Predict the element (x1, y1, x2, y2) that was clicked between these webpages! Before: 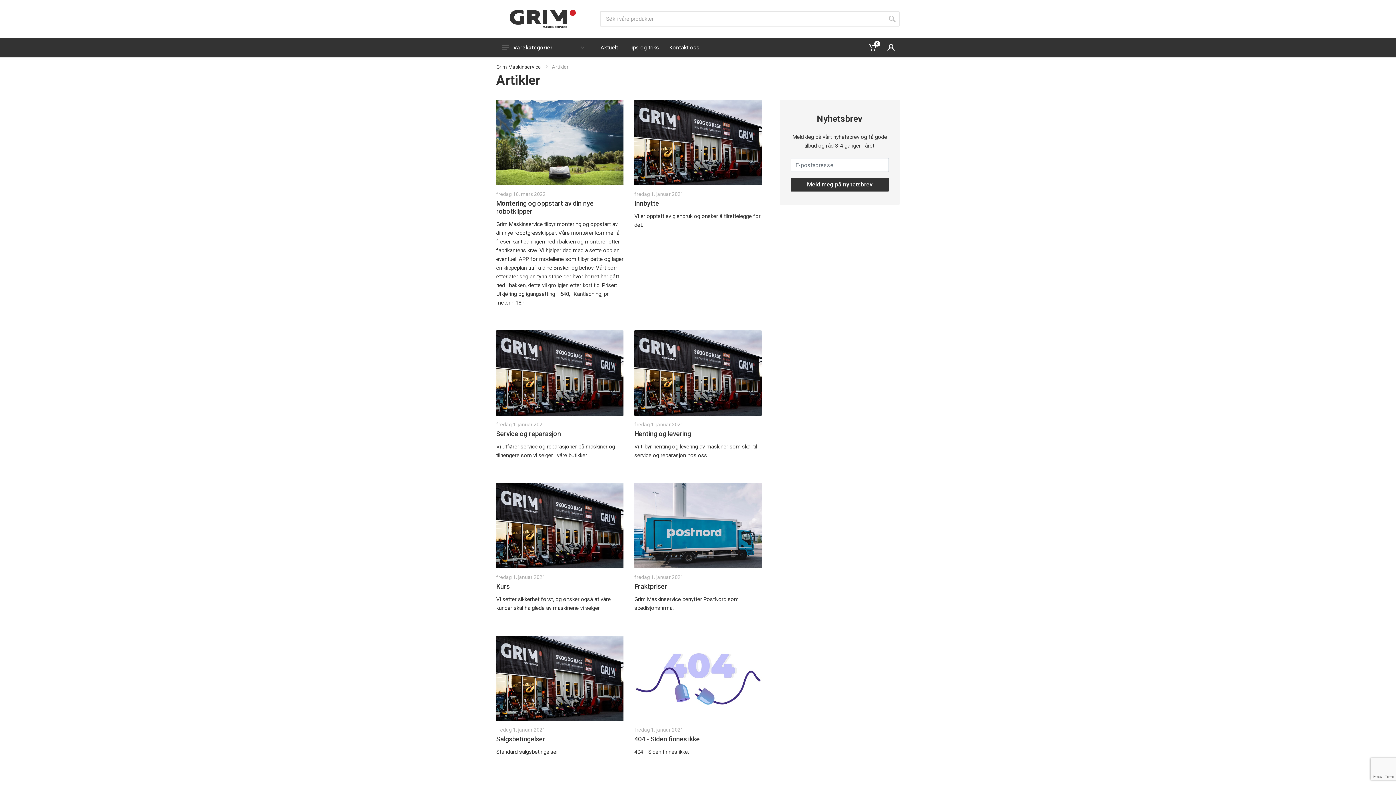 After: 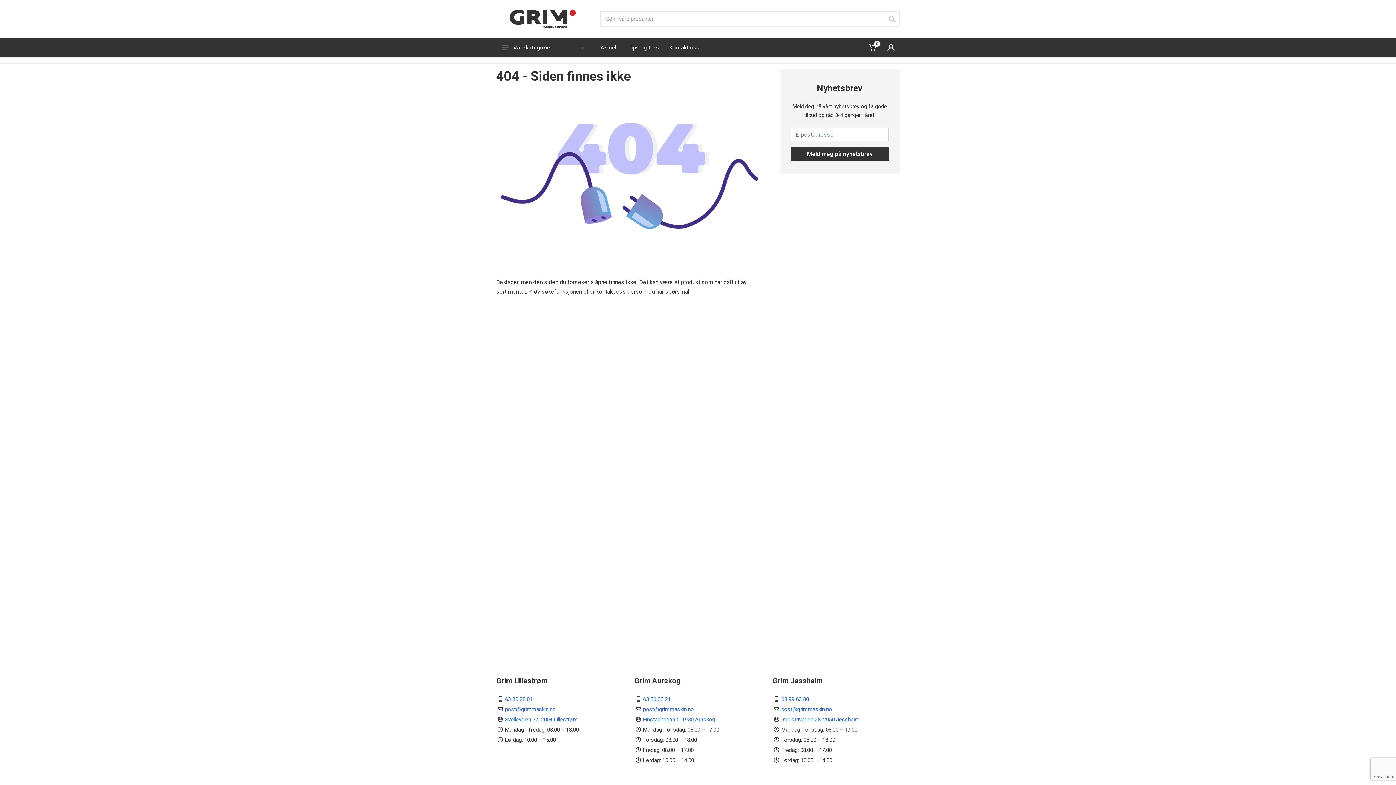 Action: bbox: (634, 735, 700, 743) label: 404 - Siden finnes ikke